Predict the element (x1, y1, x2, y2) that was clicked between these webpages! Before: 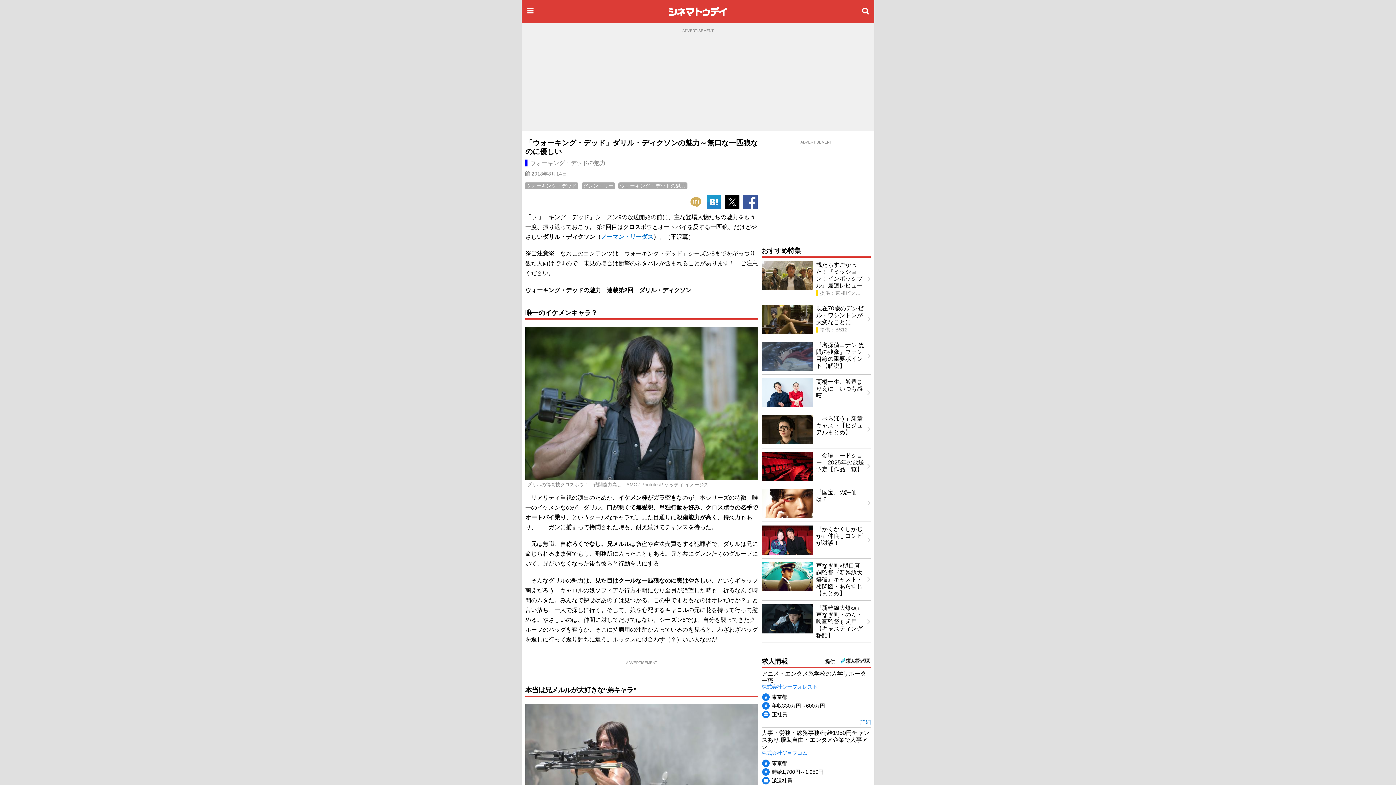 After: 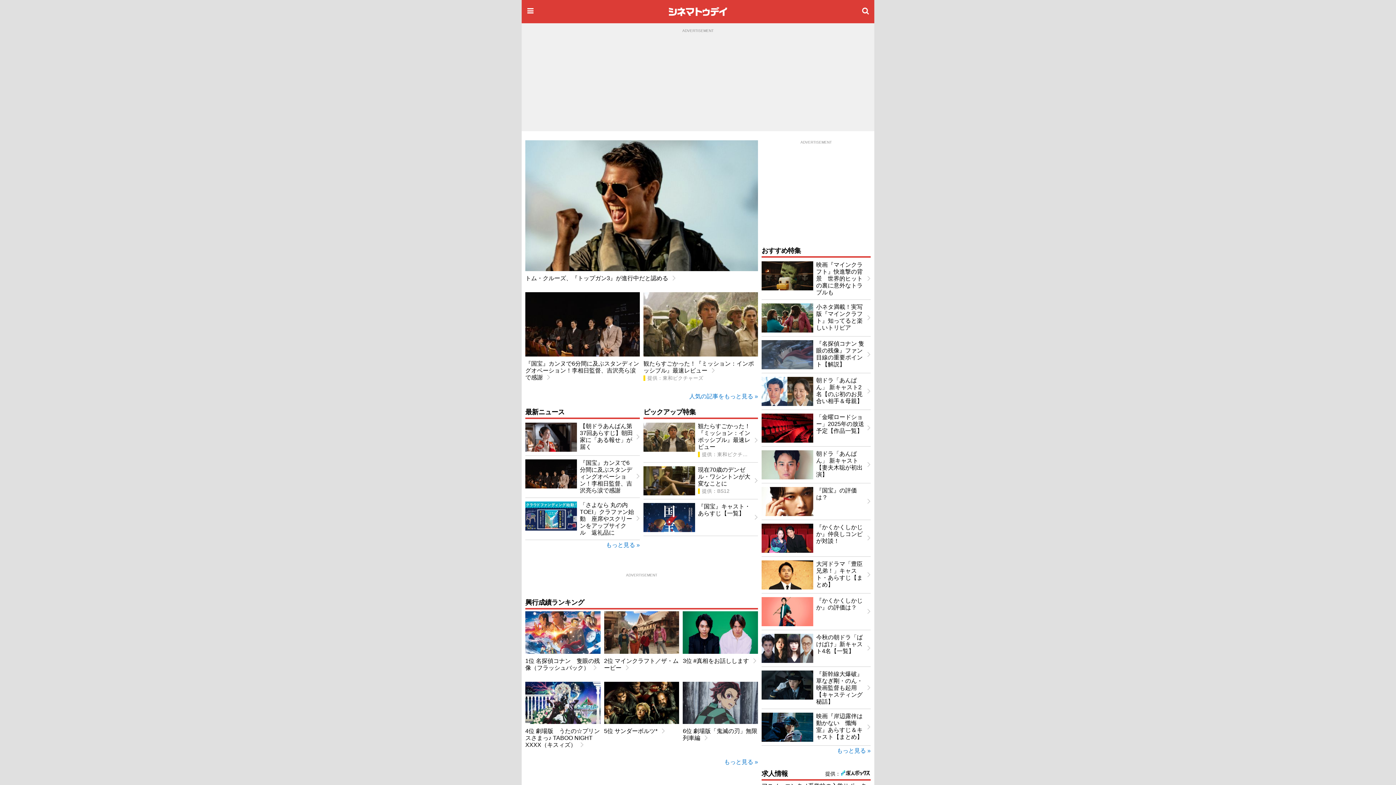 Action: bbox: (539, 4, 857, 18)